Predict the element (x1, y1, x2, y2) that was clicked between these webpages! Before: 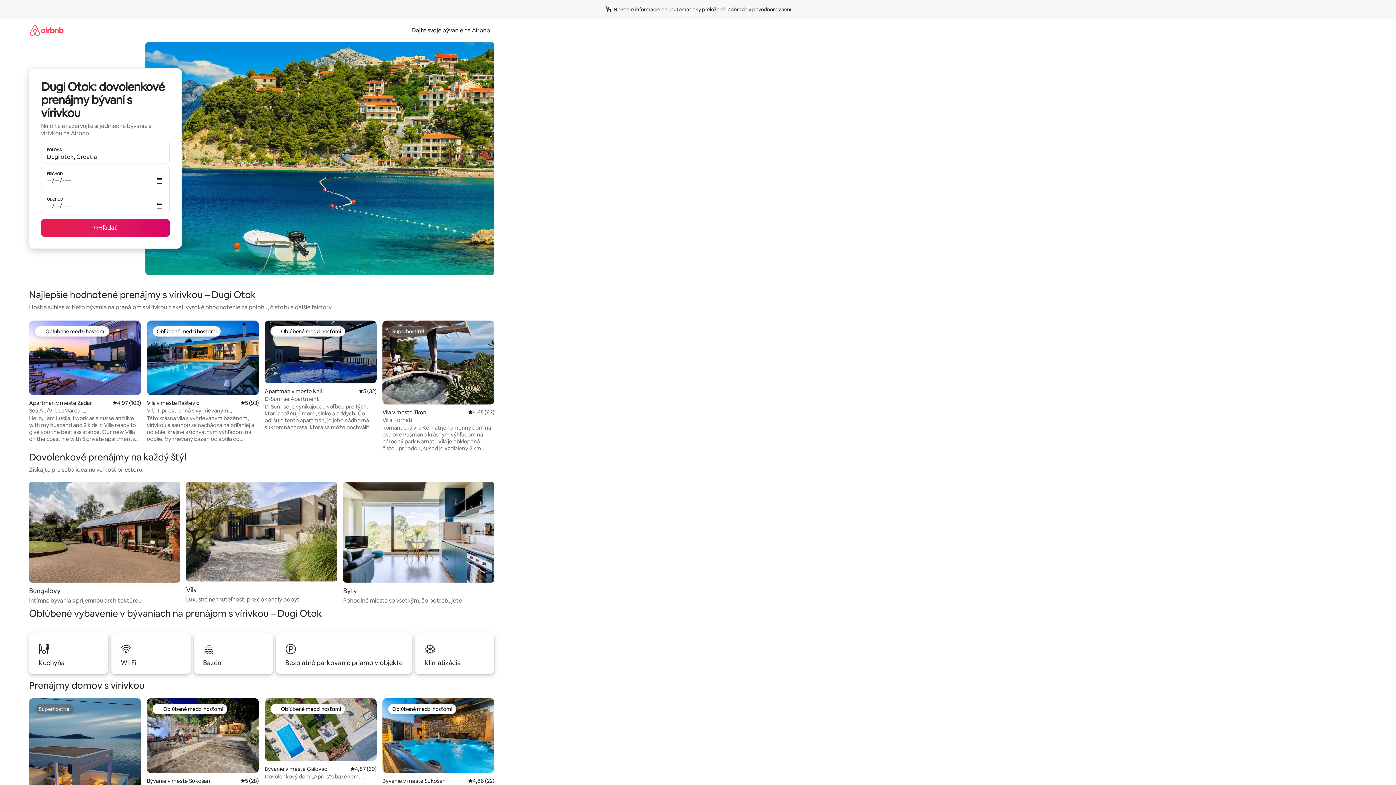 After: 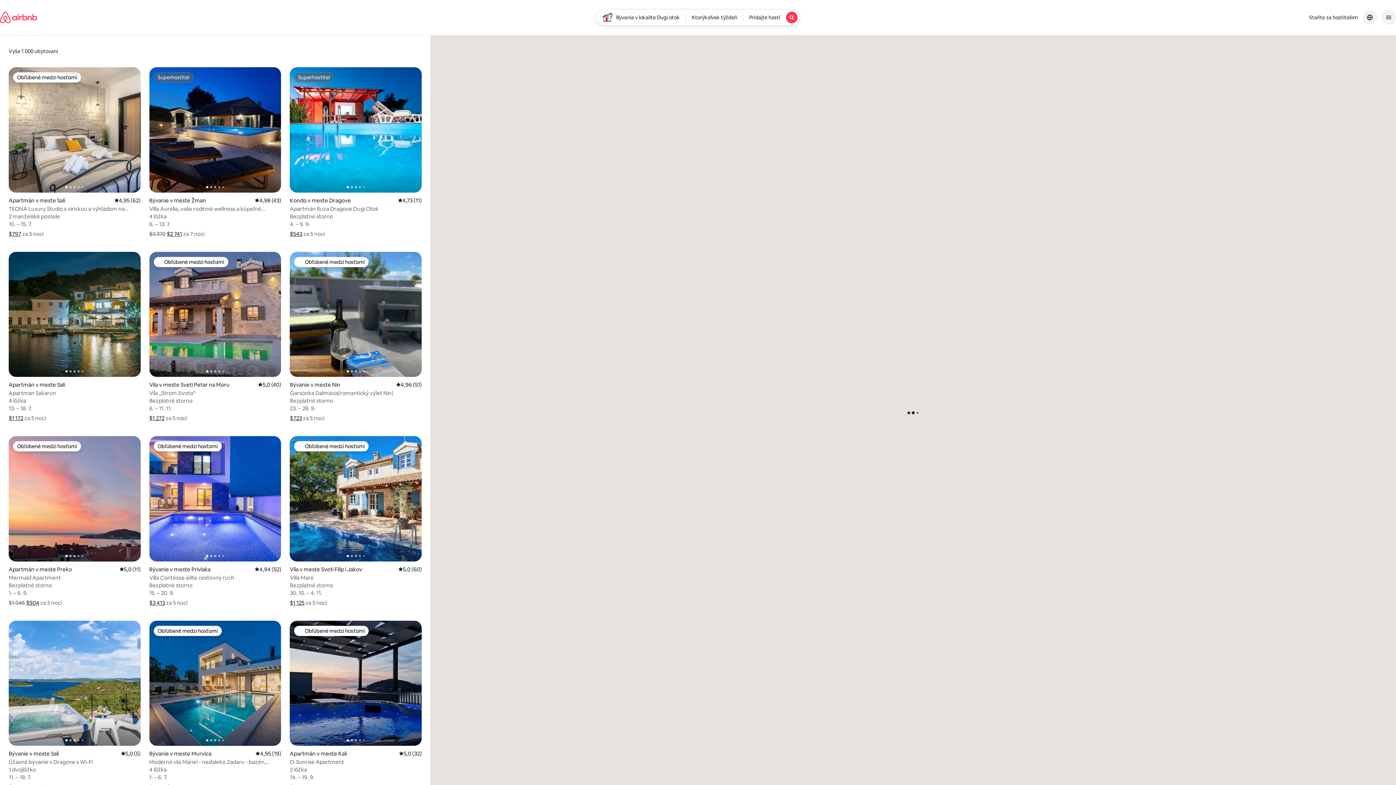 Action: bbox: (41, 219, 169, 236) label: Hľadať